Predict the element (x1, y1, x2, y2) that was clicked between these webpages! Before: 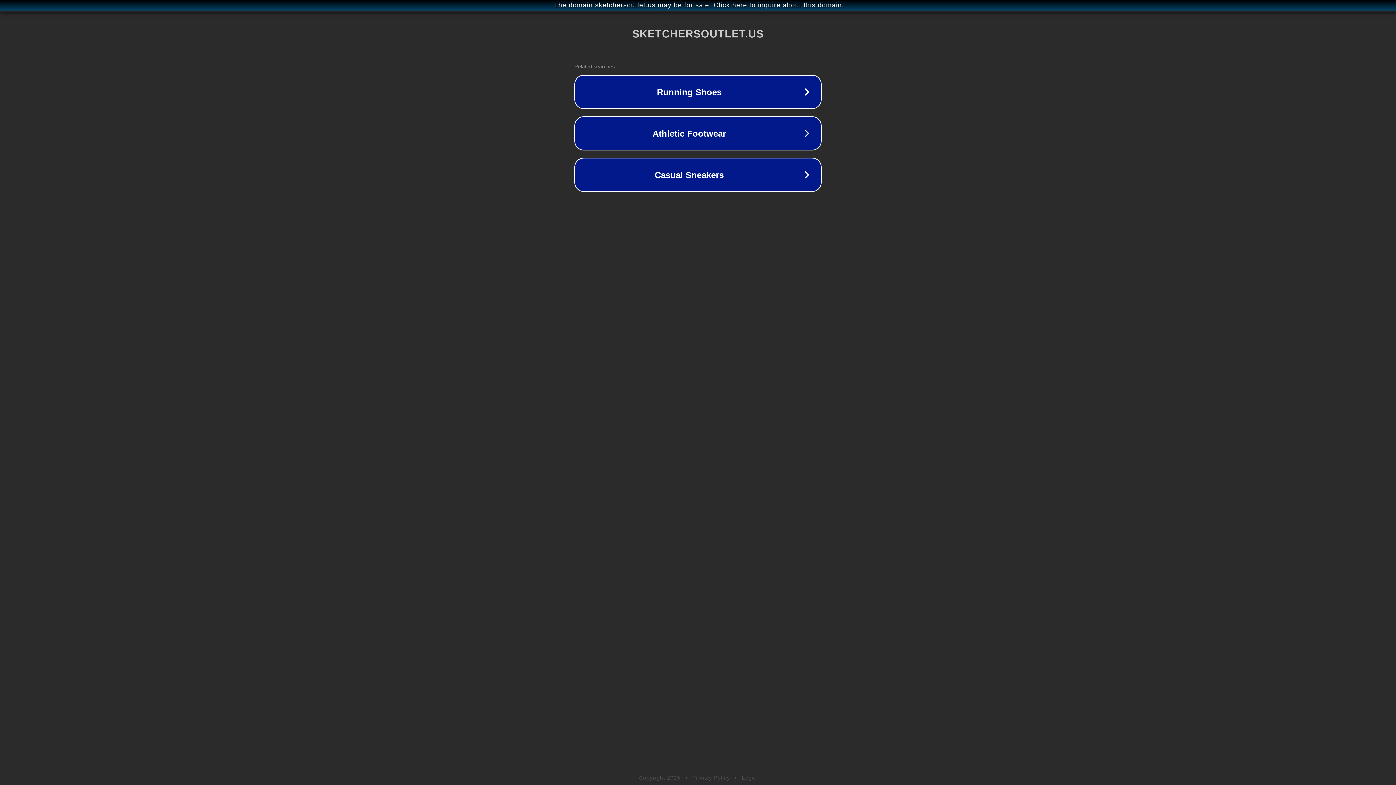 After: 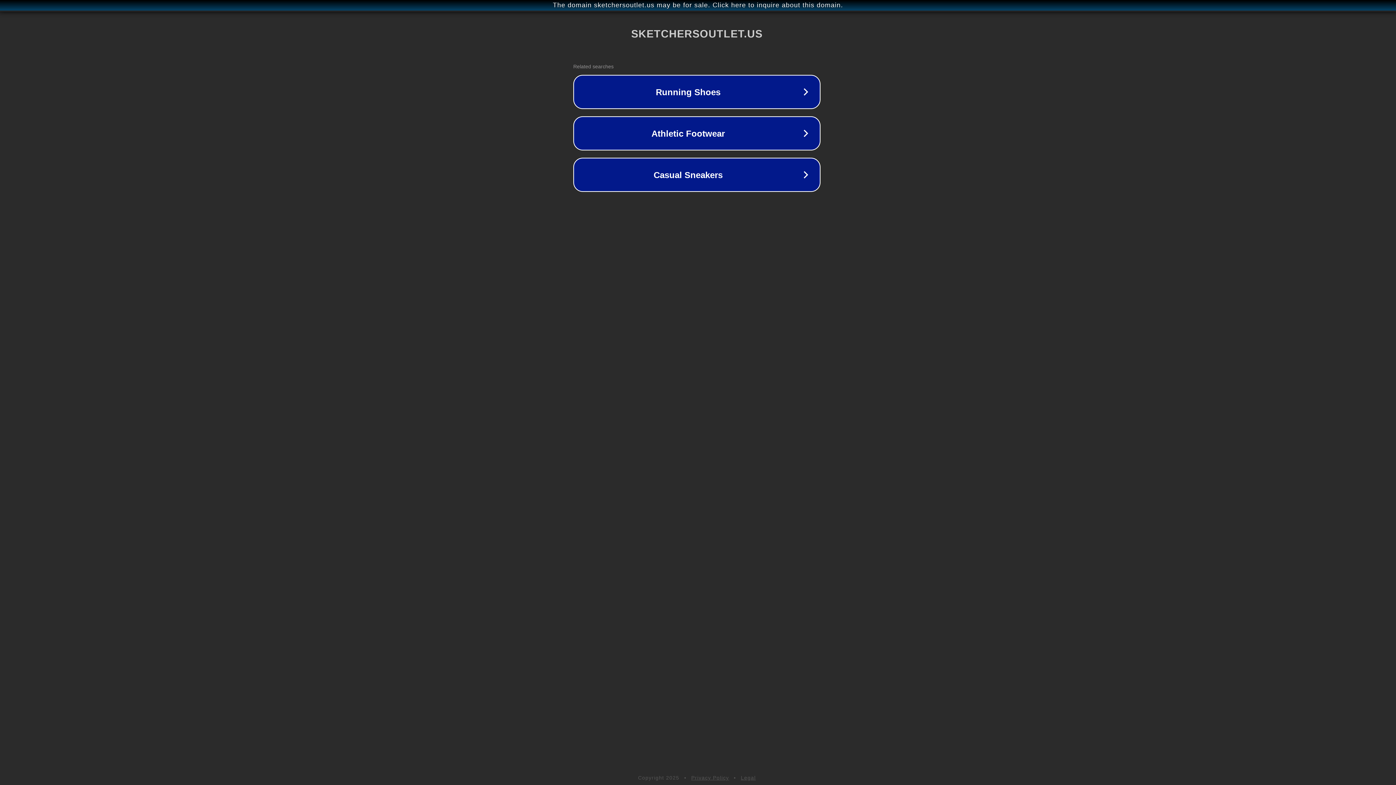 Action: bbox: (1, 1, 1397, 9) label: The domain sketchersoutlet.us may be for sale. Click here to inquire about this domain.